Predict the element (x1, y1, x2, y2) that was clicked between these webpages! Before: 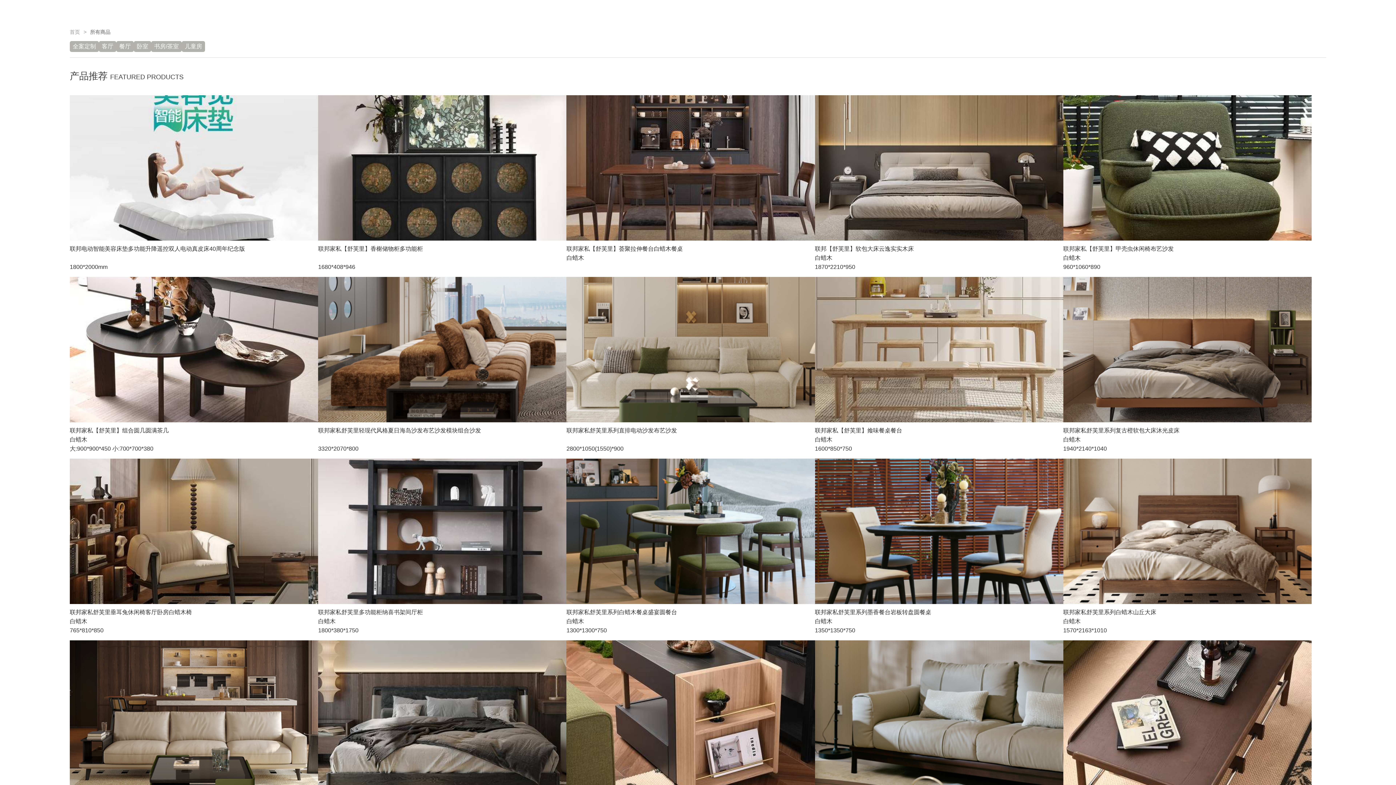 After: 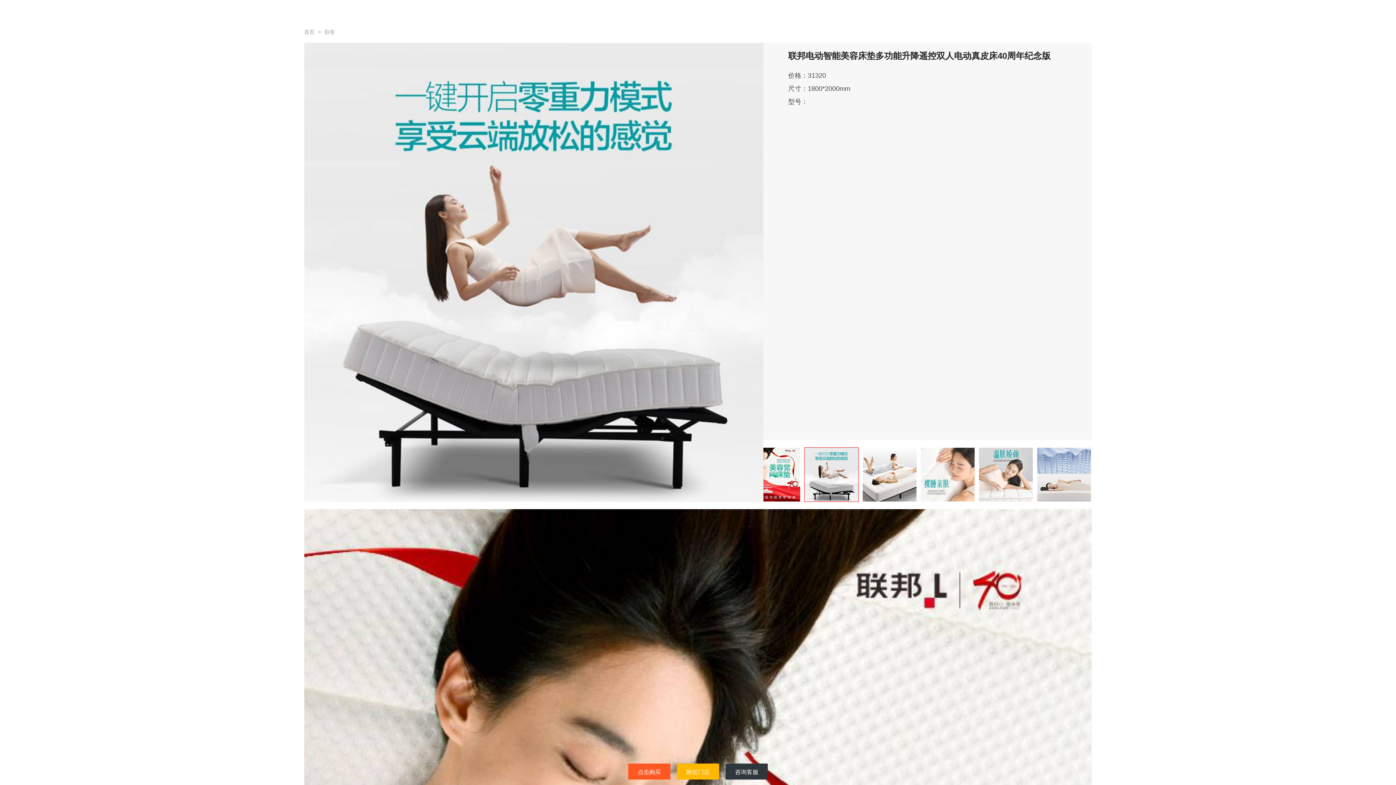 Action: bbox: (69, 244, 318, 273) label: 联邦电动智能美容床垫多功能升降遥控双人电动真皮床40周年纪念版

1800*2000mm